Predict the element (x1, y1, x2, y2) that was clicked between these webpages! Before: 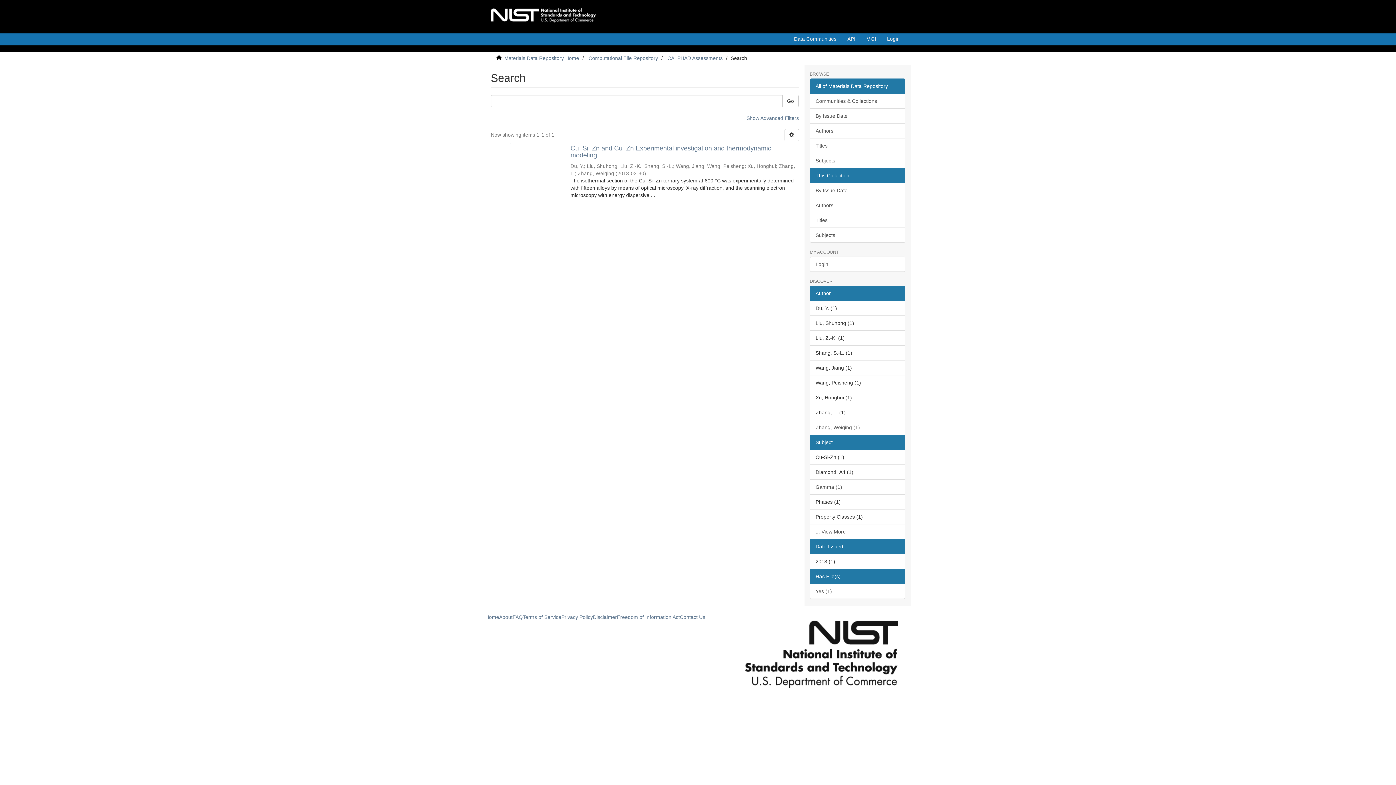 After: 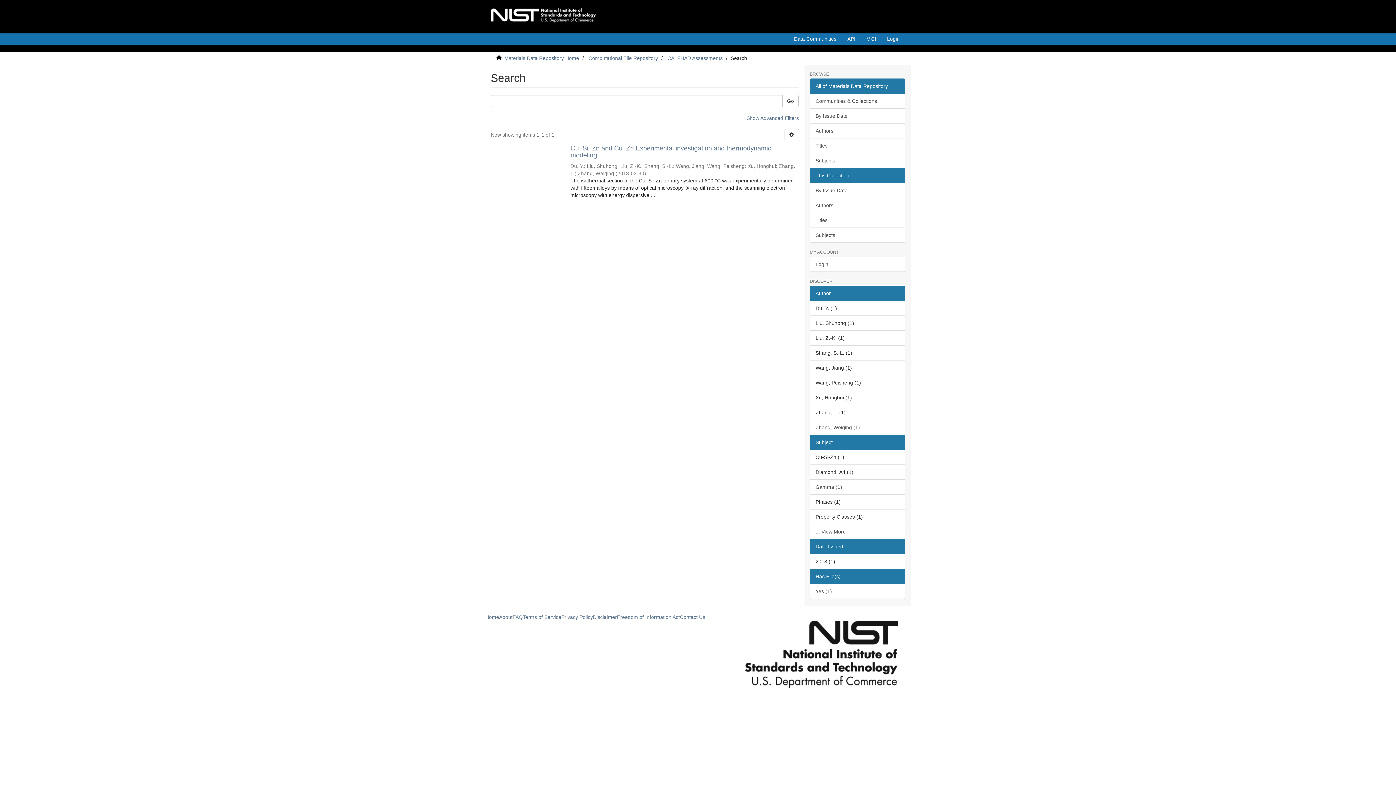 Action: bbox: (810, 78, 905, 93) label: All of Materials Data Repository